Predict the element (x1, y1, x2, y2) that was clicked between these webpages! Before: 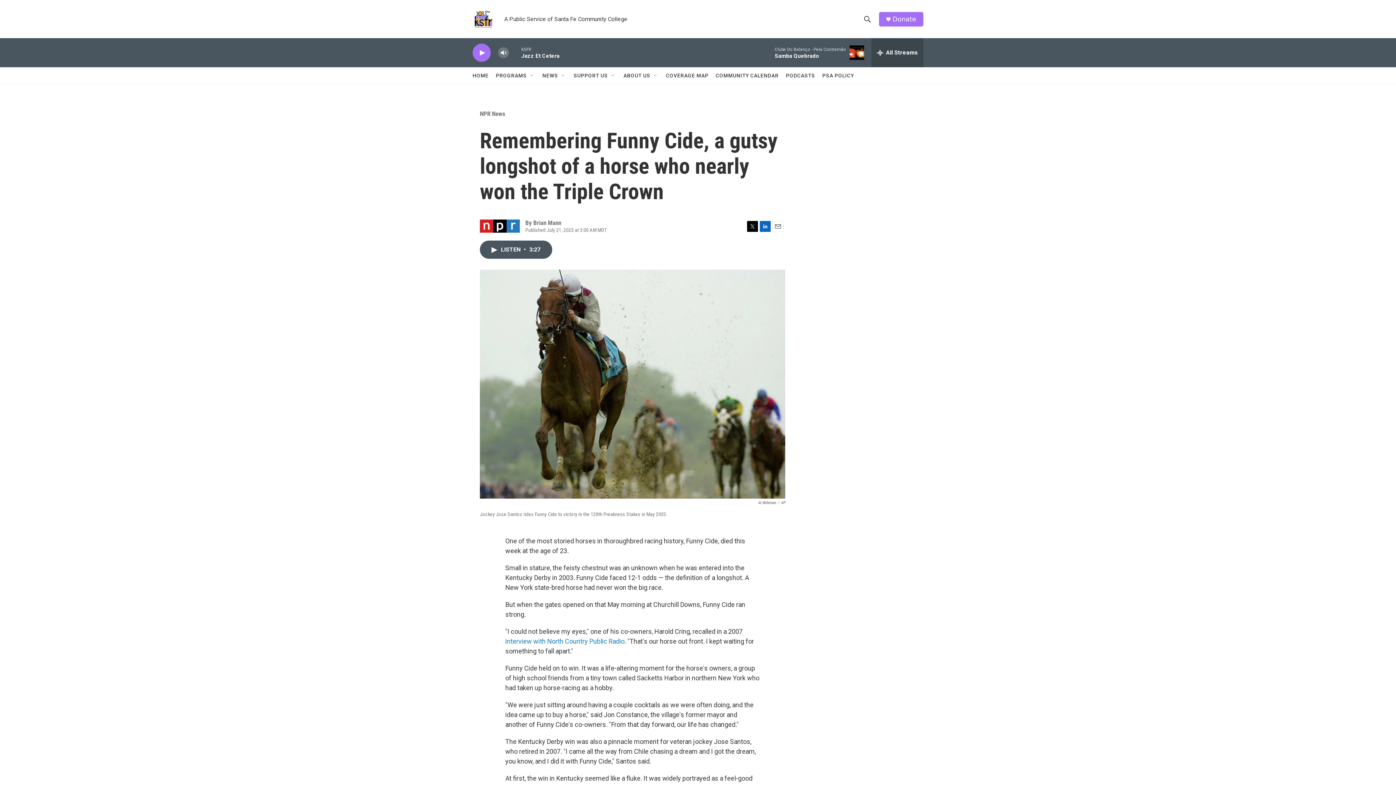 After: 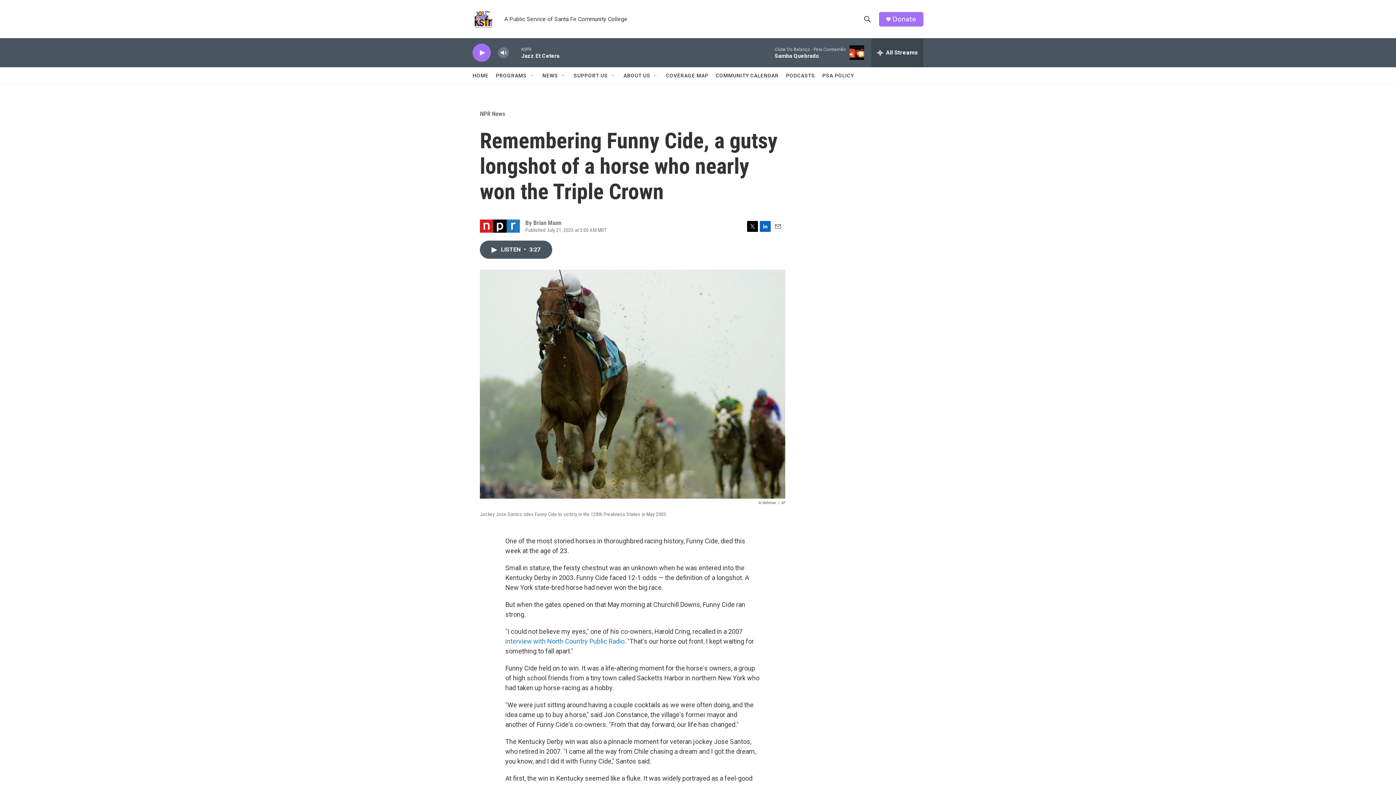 Action: bbox: (822, 67, 854, 84) label: PSA POLICY